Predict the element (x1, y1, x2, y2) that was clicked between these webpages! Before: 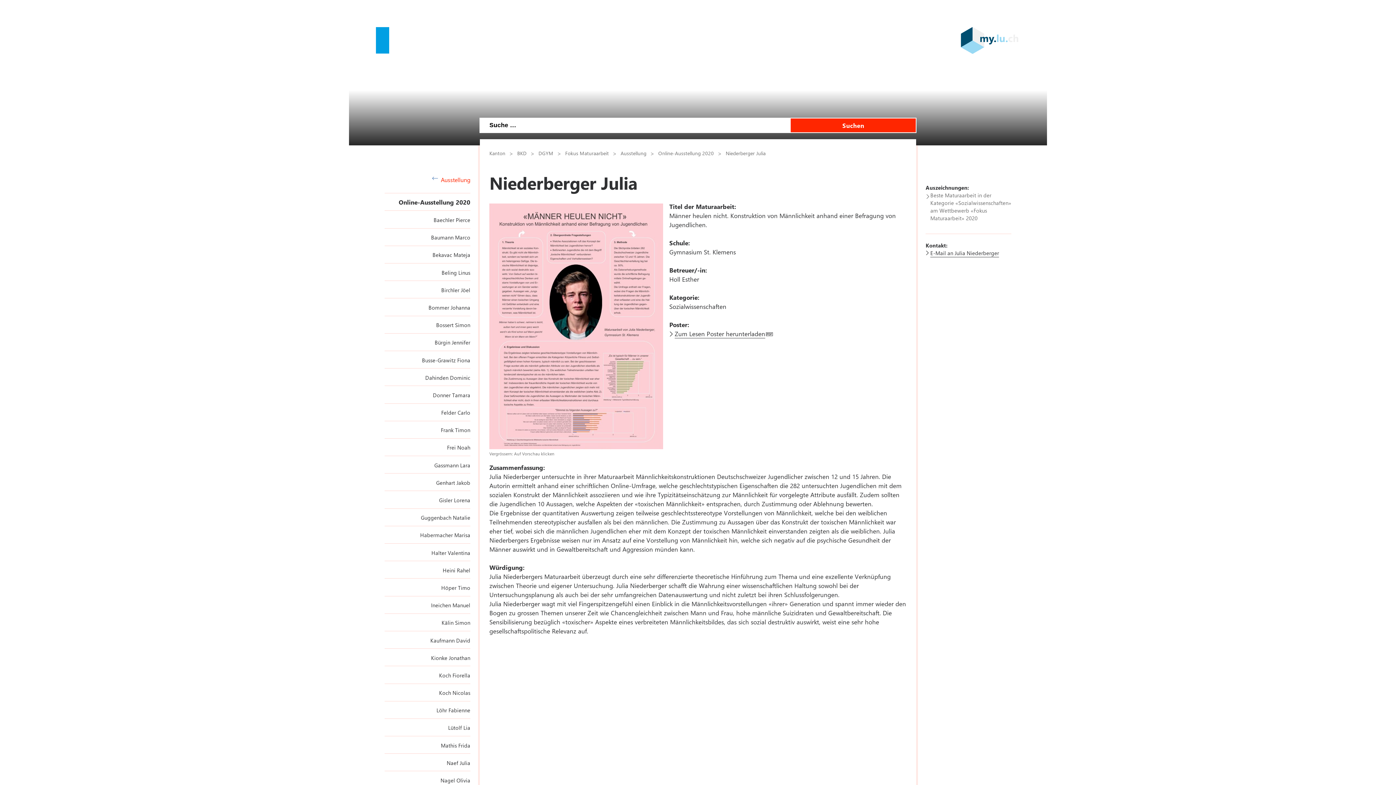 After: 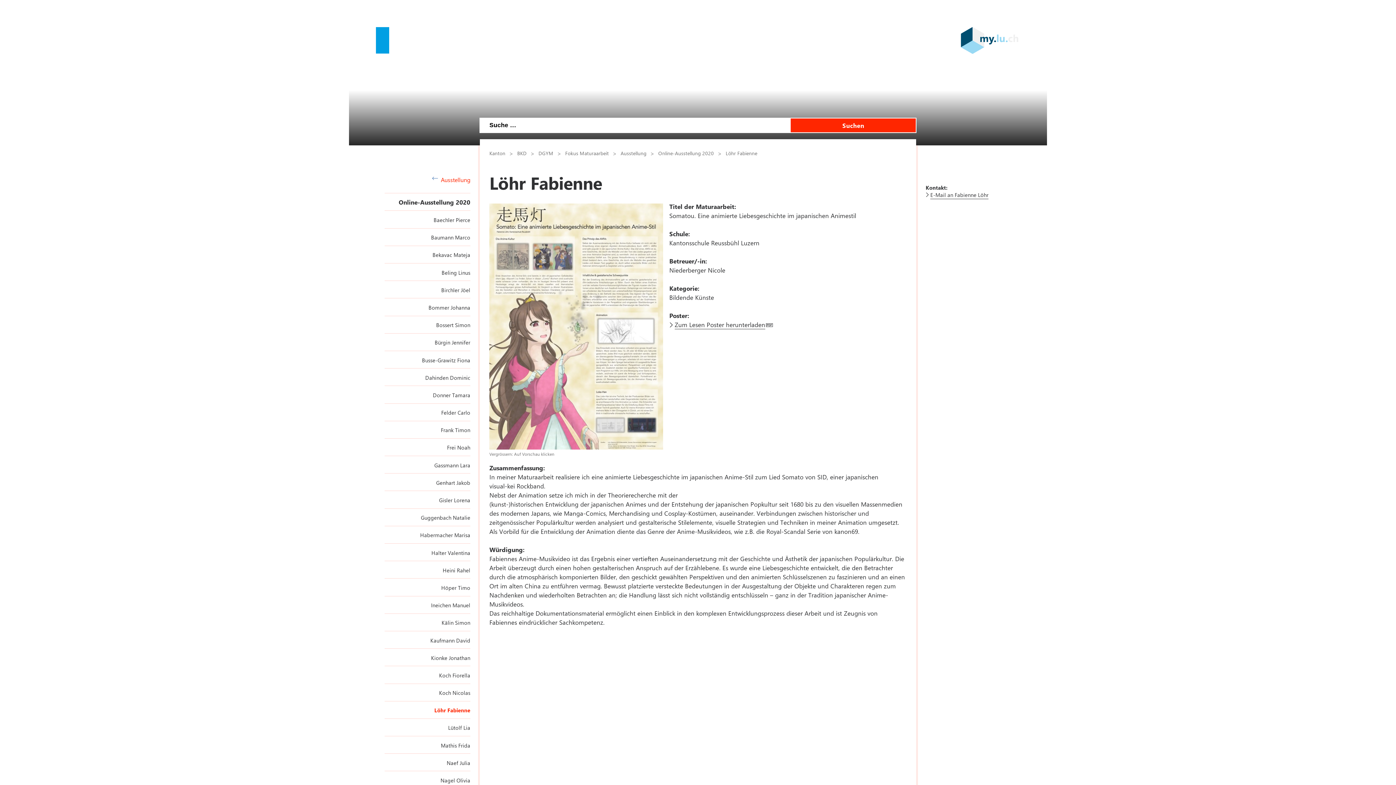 Action: label: Löhr Fabienne bbox: (436, 707, 470, 714)